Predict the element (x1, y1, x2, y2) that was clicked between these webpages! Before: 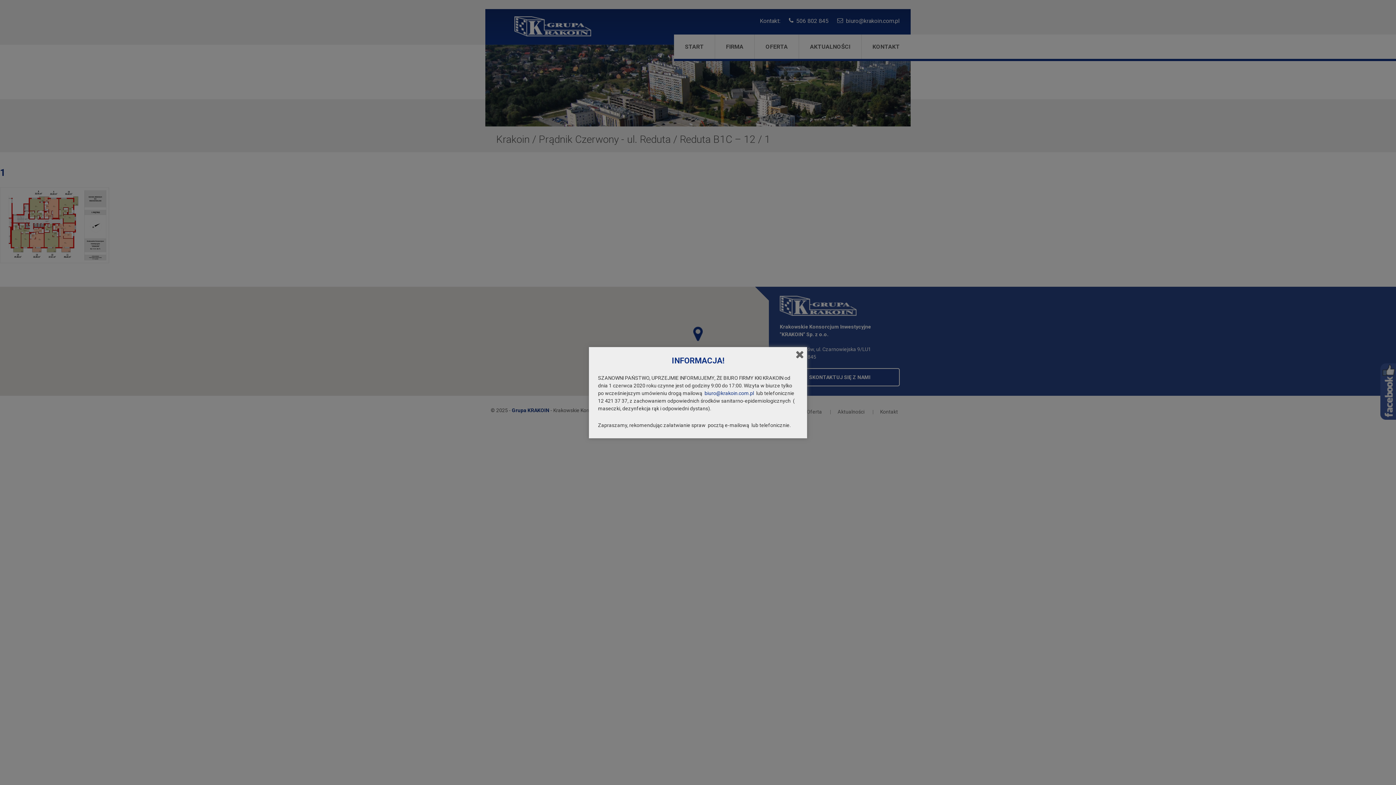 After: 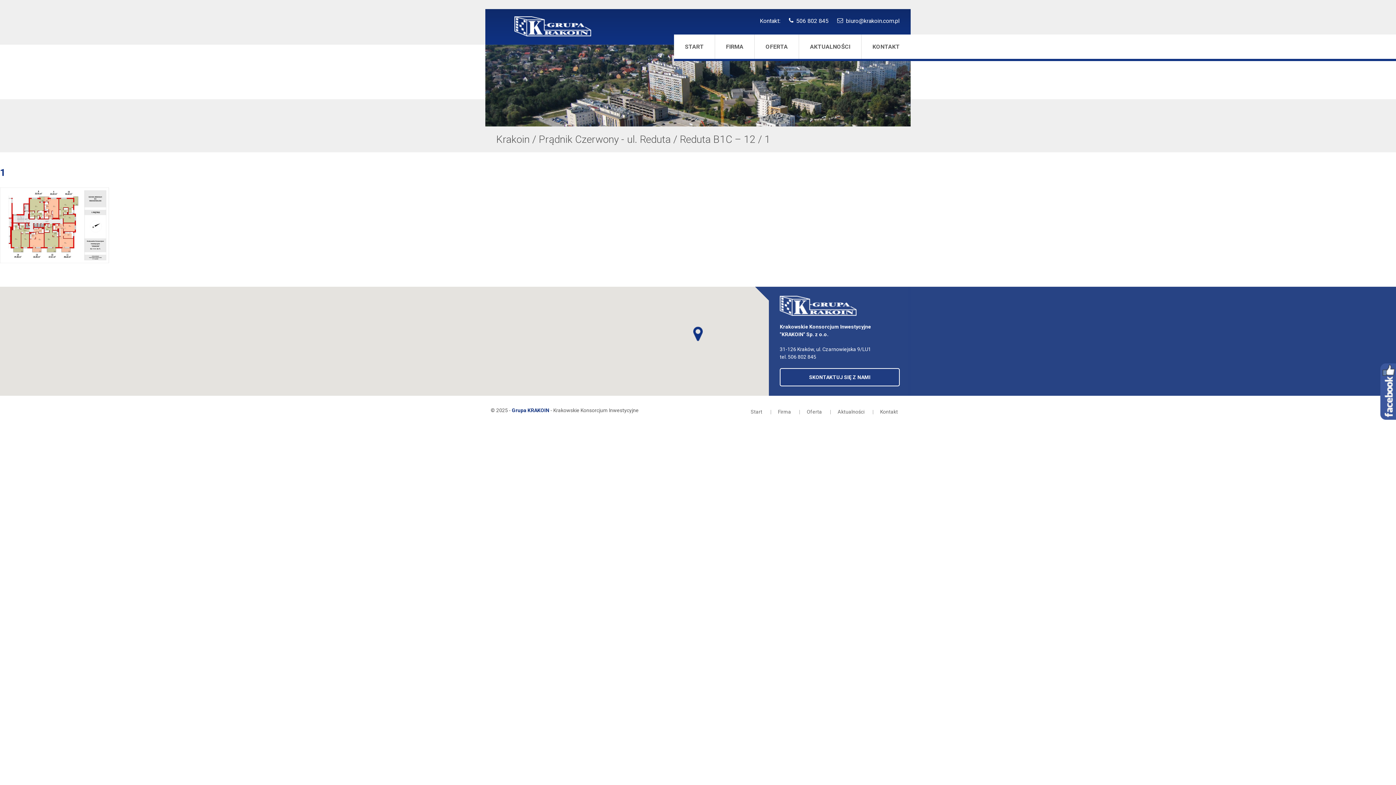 Action: label: biuro@krakoin.com.pl bbox: (704, 390, 754, 396)